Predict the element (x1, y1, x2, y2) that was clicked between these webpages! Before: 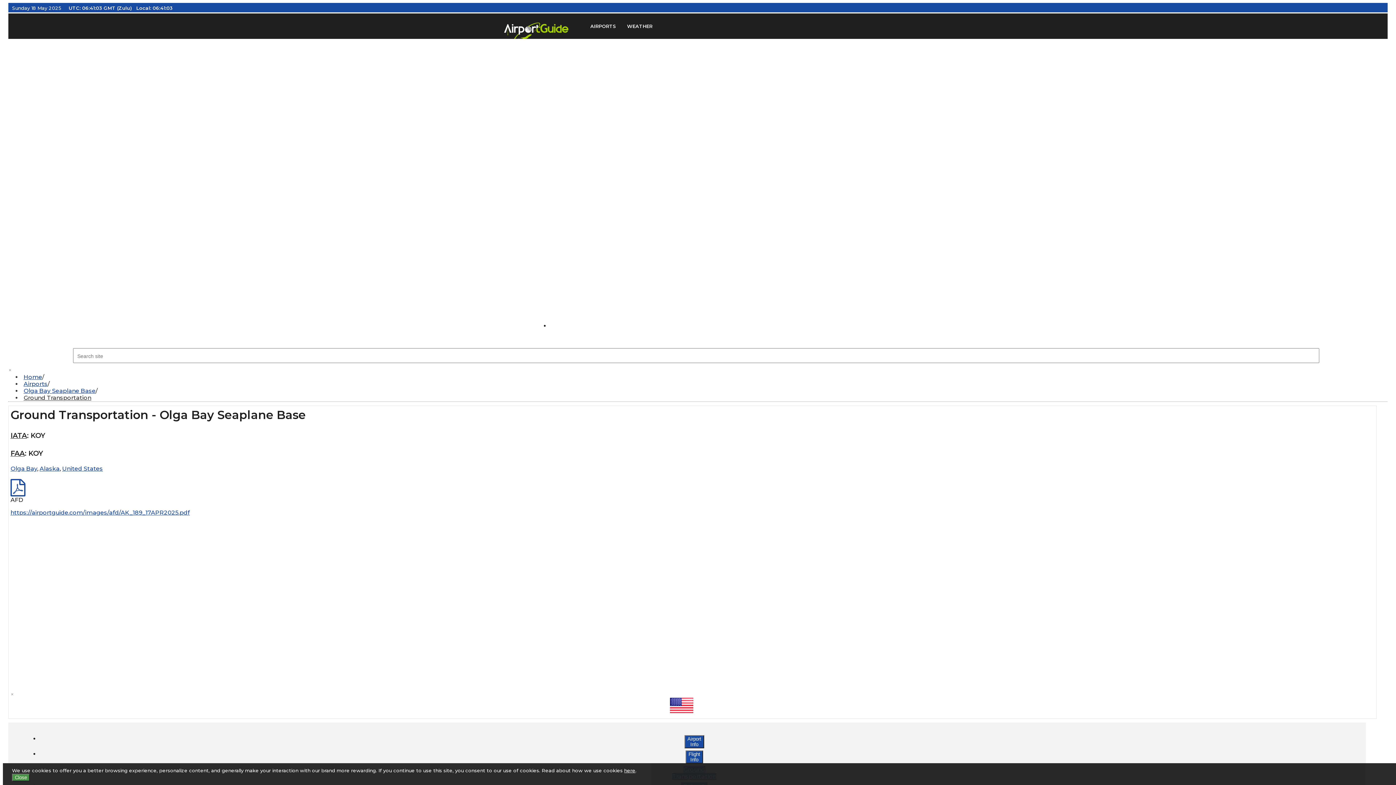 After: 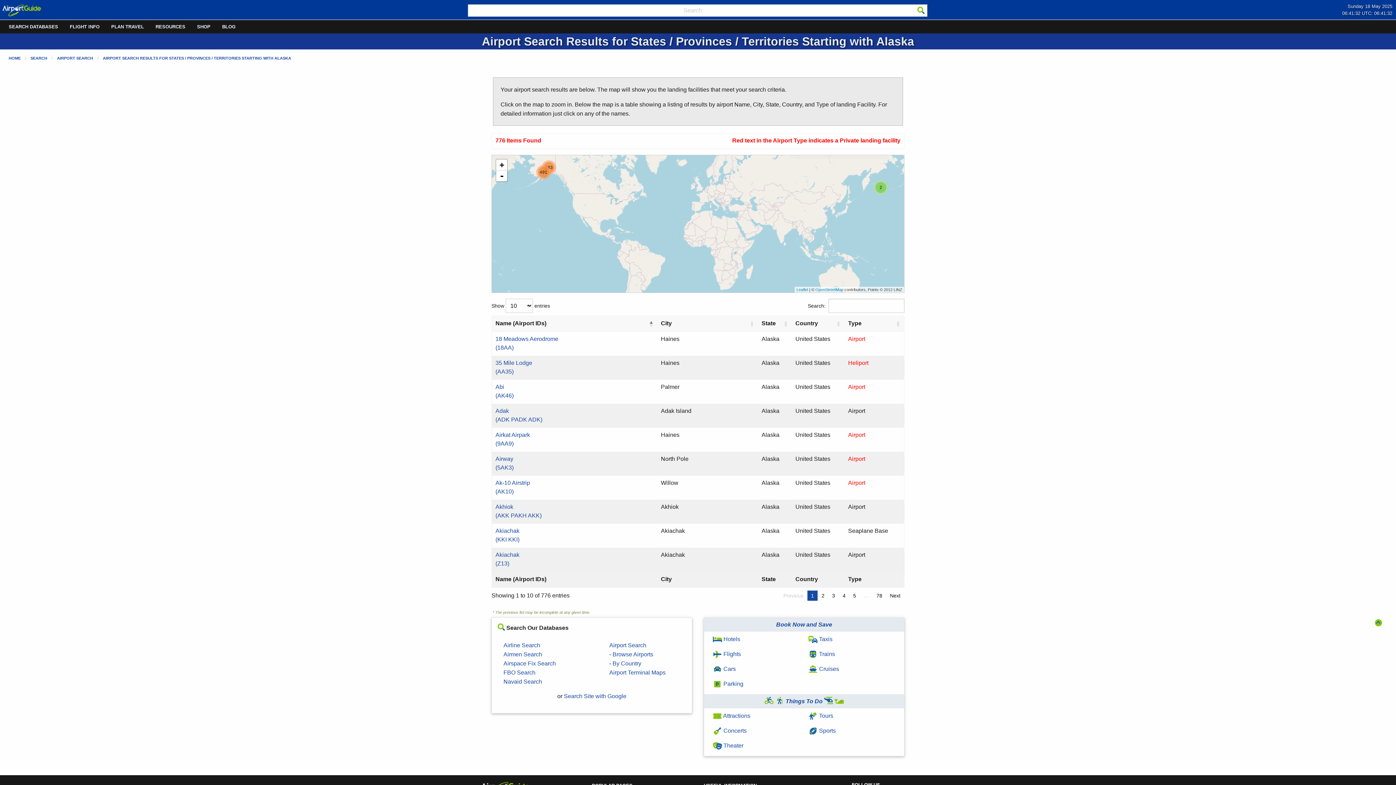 Action: label: Alaska bbox: (39, 465, 59, 472)